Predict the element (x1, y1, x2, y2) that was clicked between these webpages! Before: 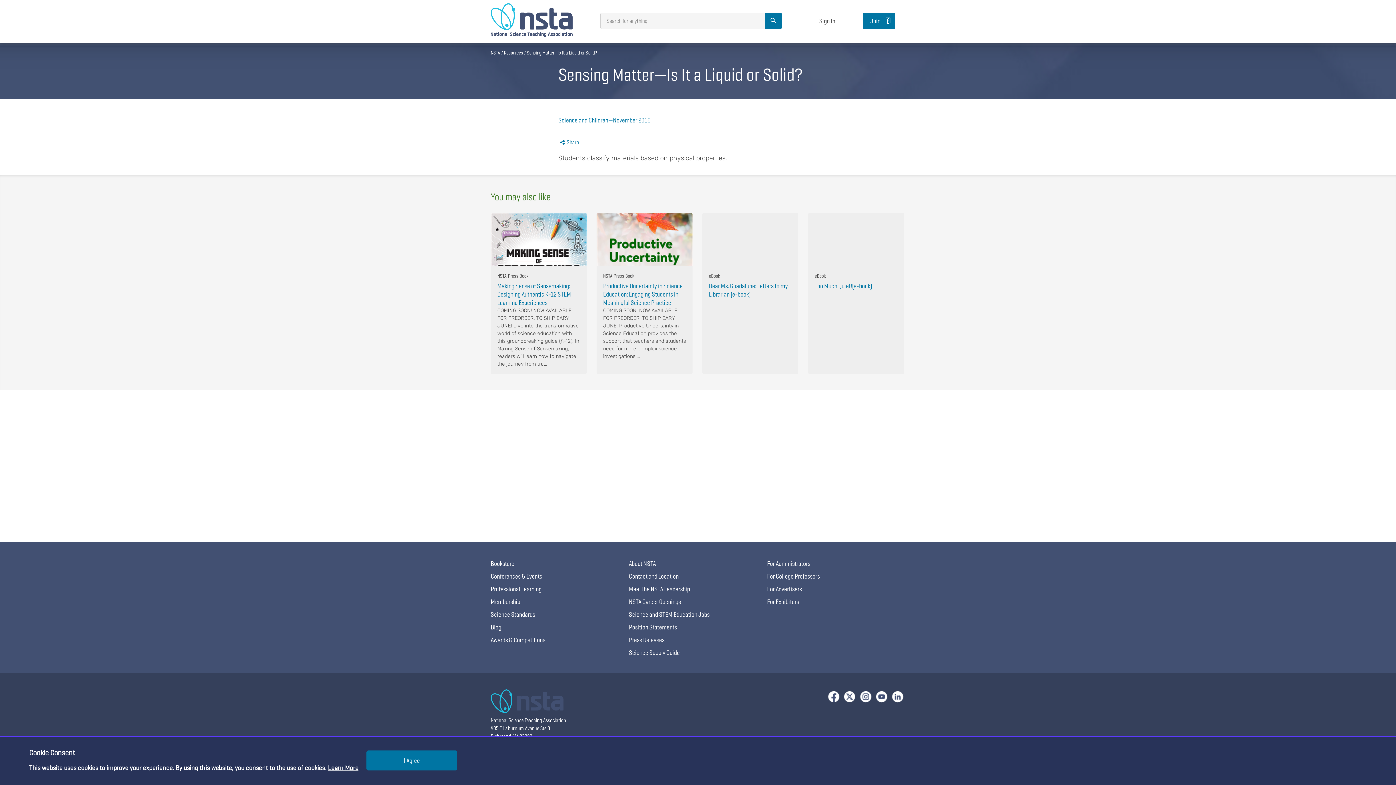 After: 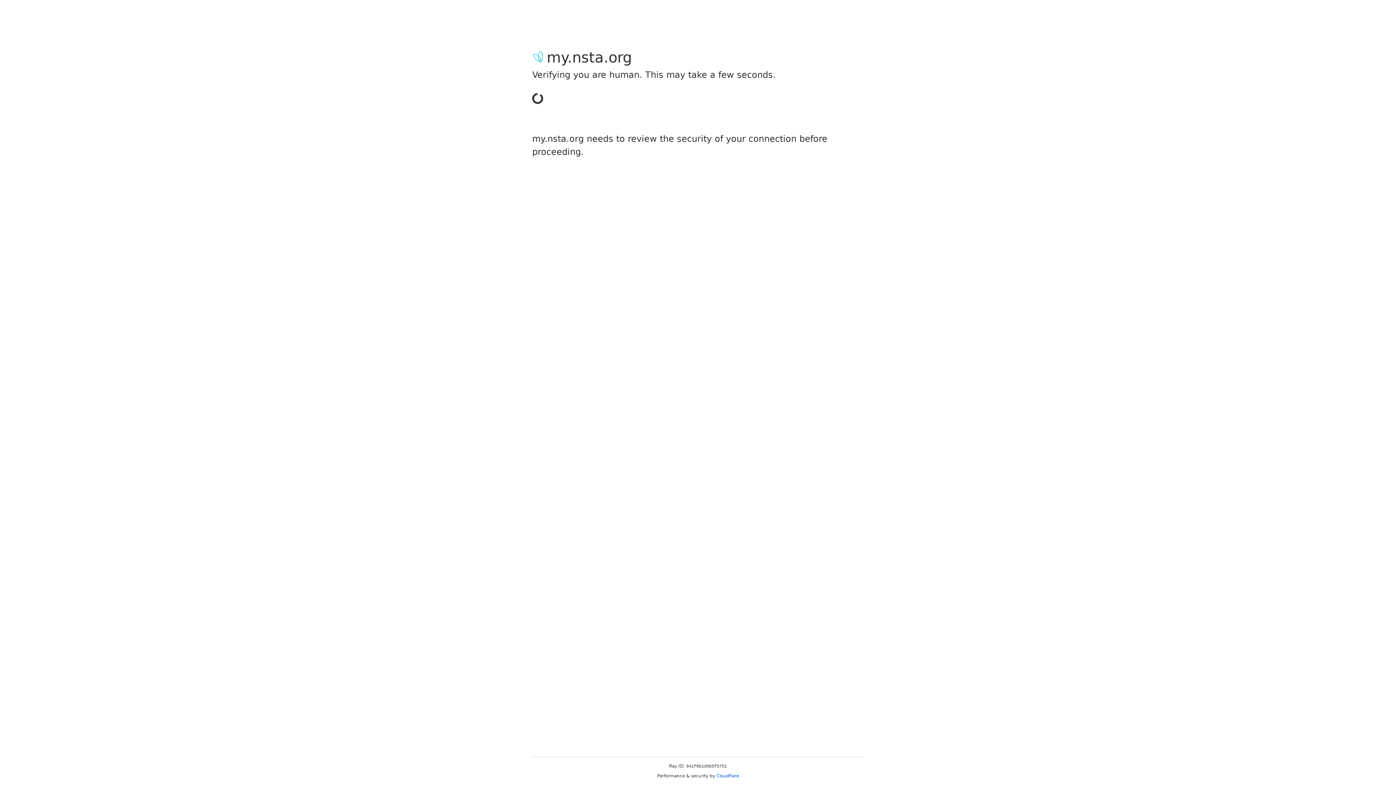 Action: bbox: (808, 212, 904, 296) label:  

eBook

Too Much Quiet!(e-book)